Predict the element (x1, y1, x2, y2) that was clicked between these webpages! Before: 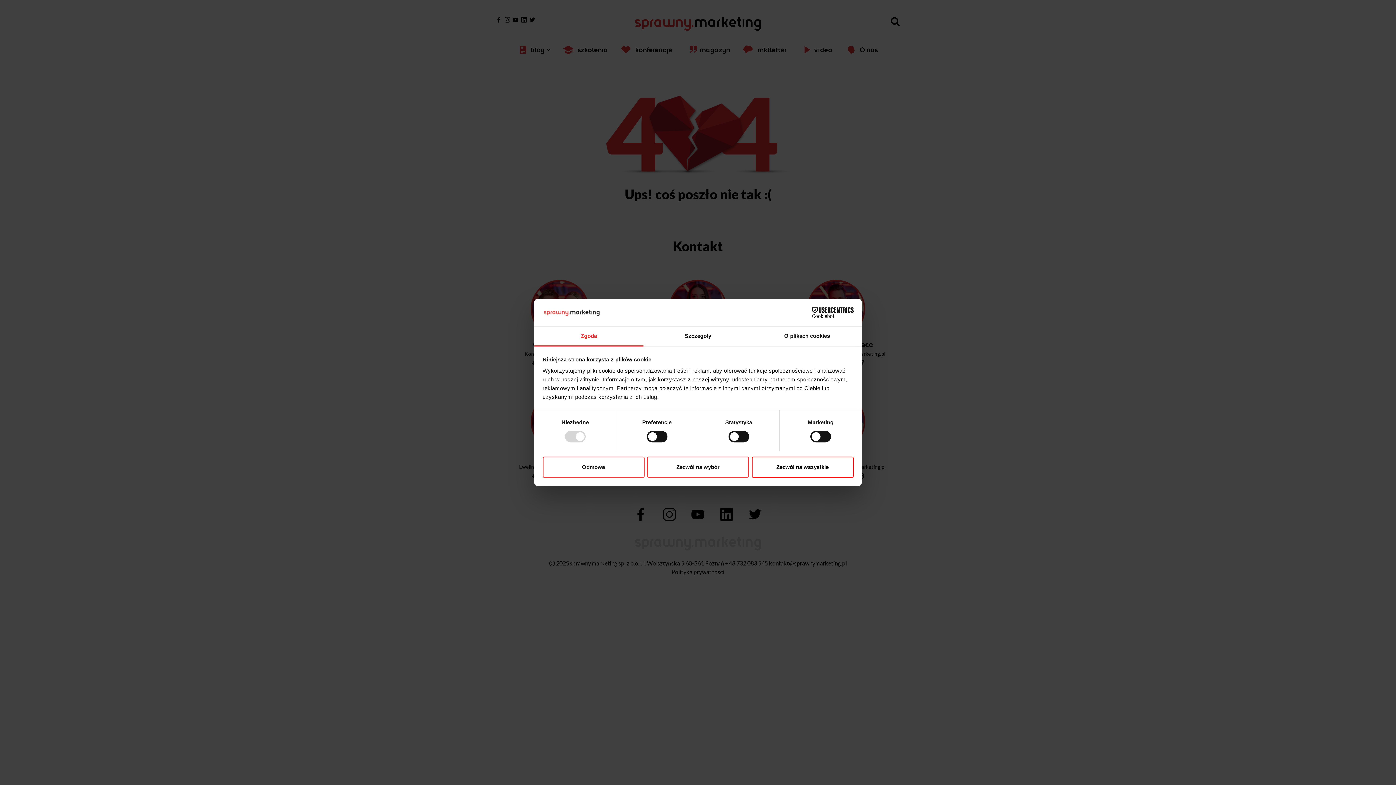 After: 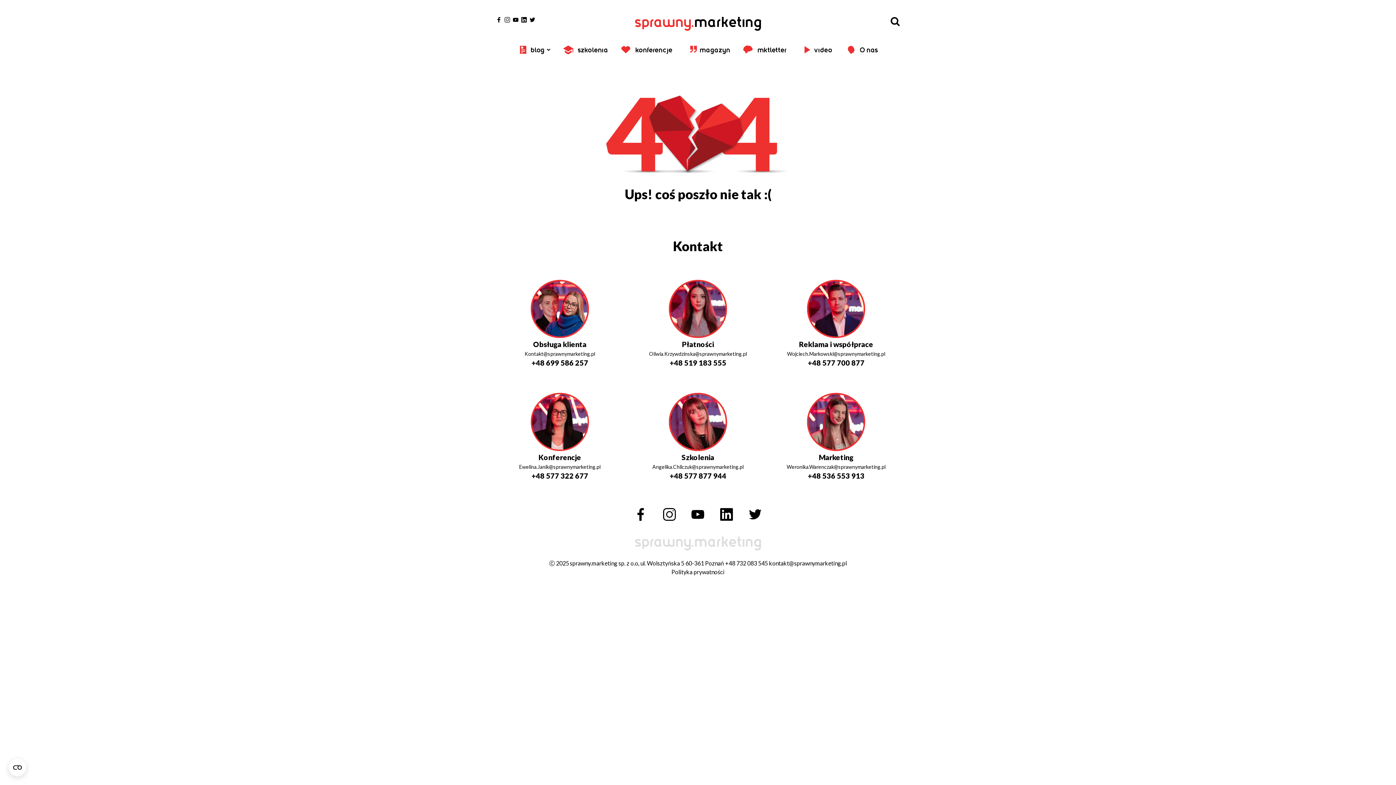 Action: label: Zezwól na wszystkie bbox: (751, 456, 853, 477)